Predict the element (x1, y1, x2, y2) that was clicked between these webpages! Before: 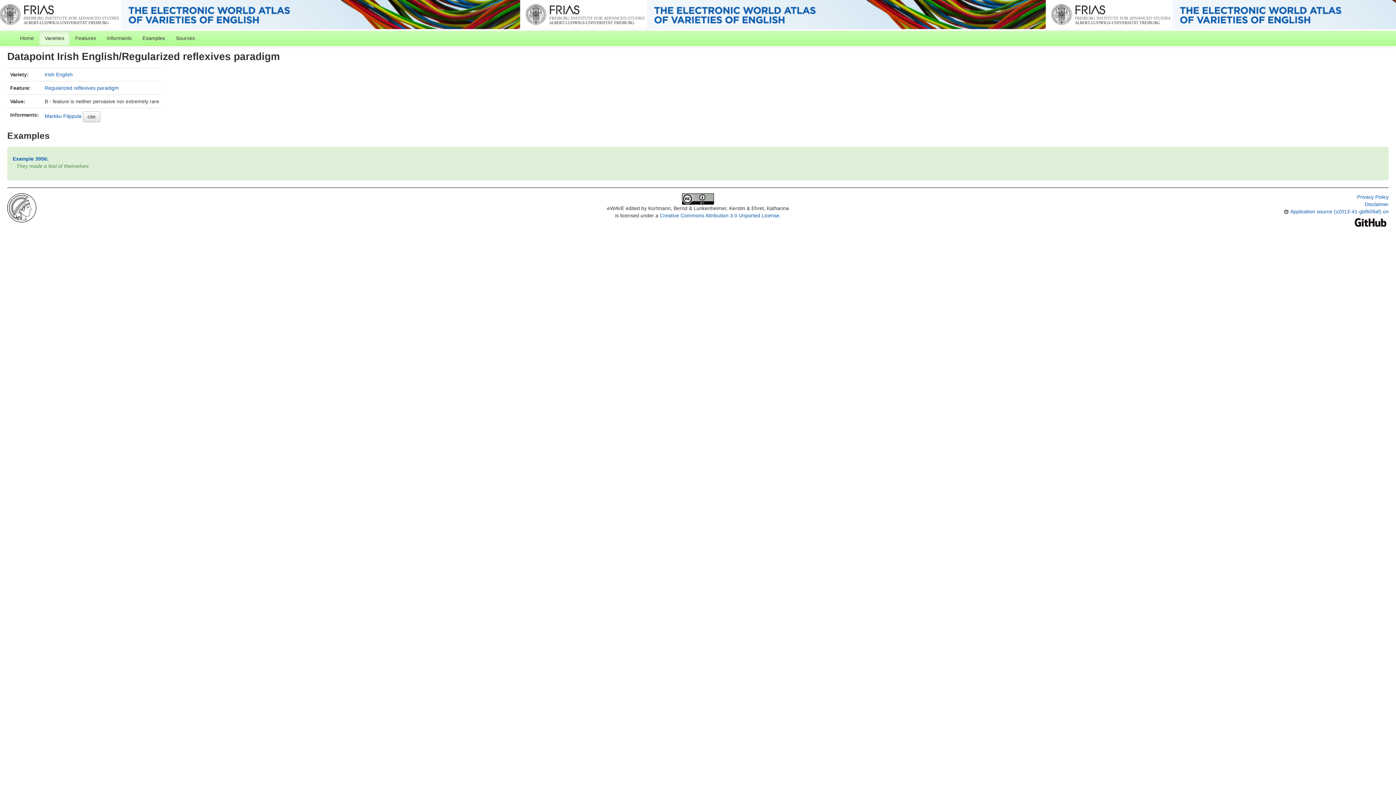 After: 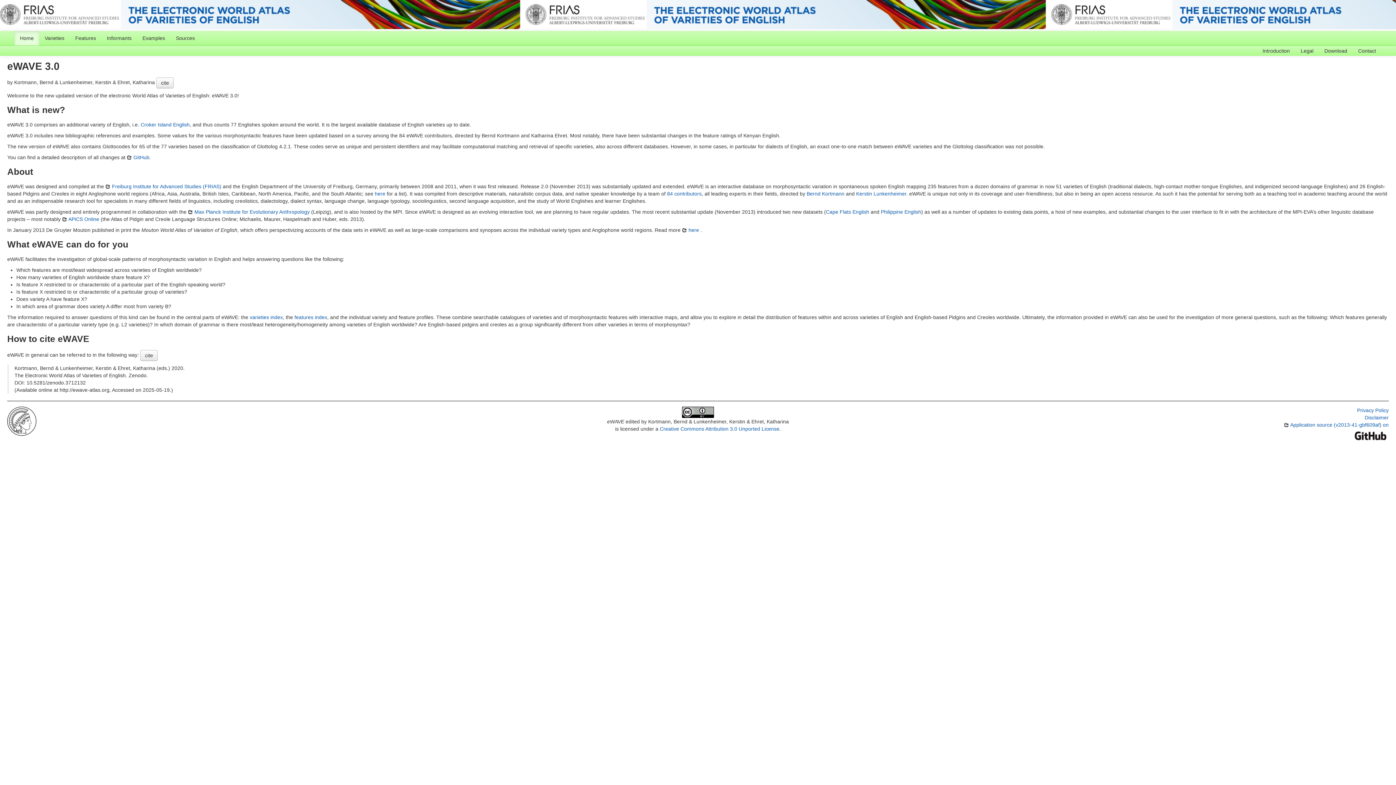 Action: label: Home bbox: (14, 30, 39, 45)